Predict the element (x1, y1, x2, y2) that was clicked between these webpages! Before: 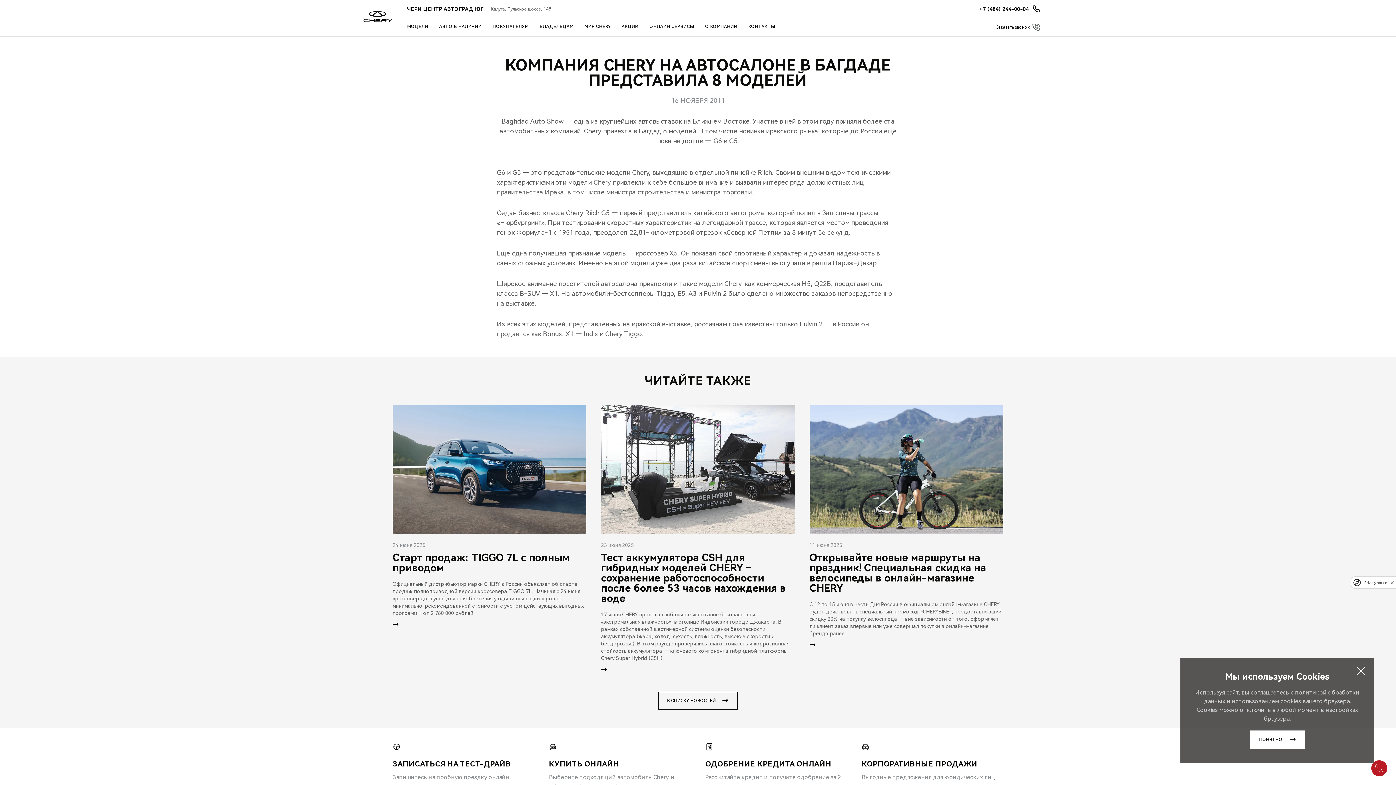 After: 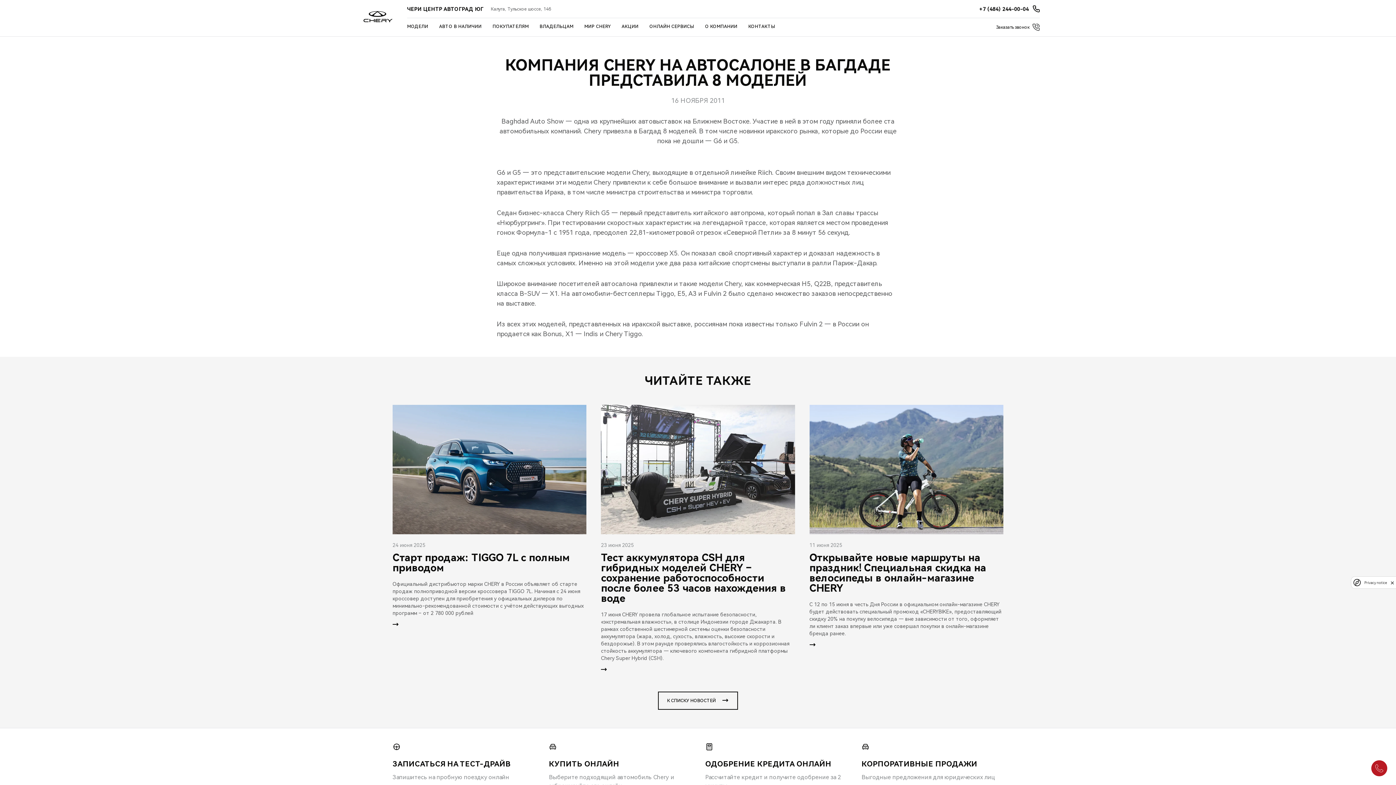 Action: bbox: (1355, 665, 1367, 677)